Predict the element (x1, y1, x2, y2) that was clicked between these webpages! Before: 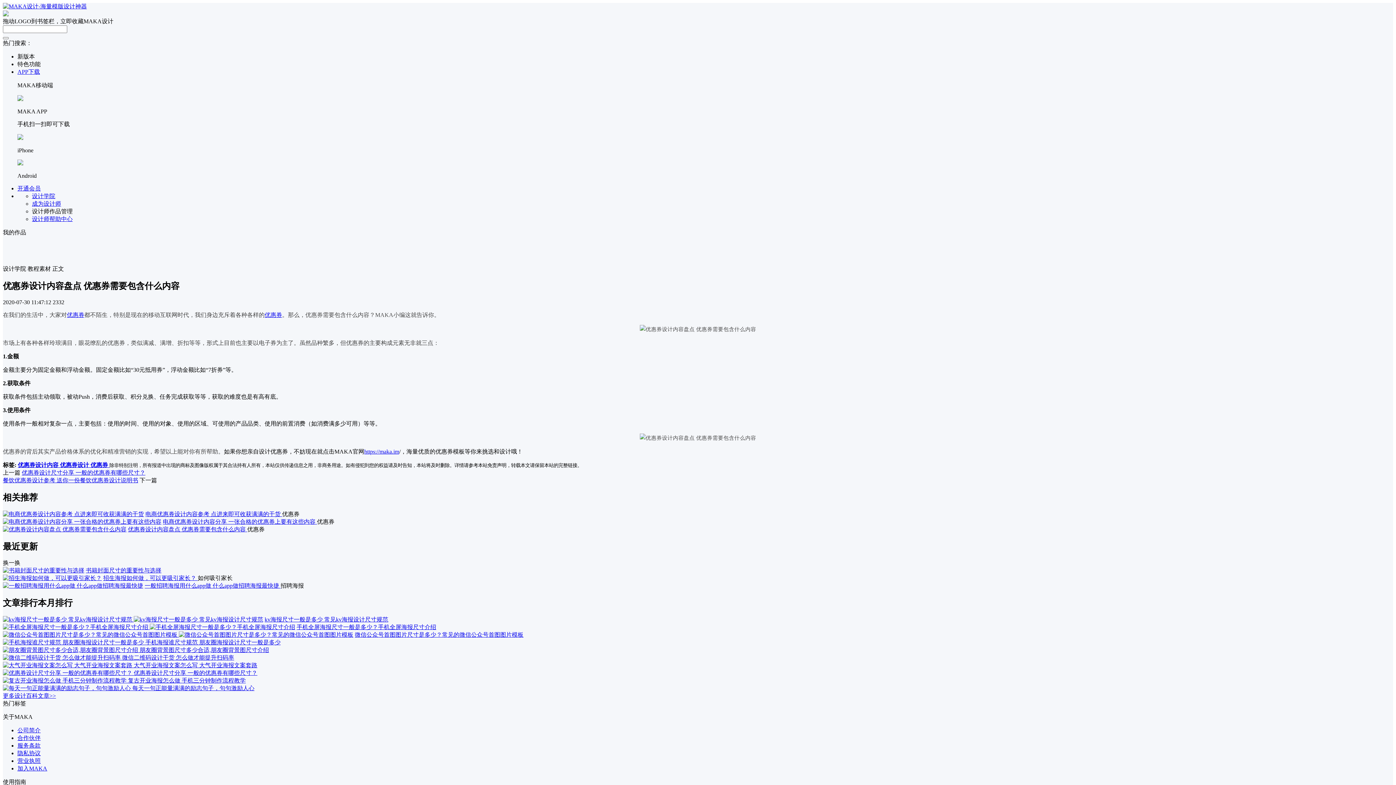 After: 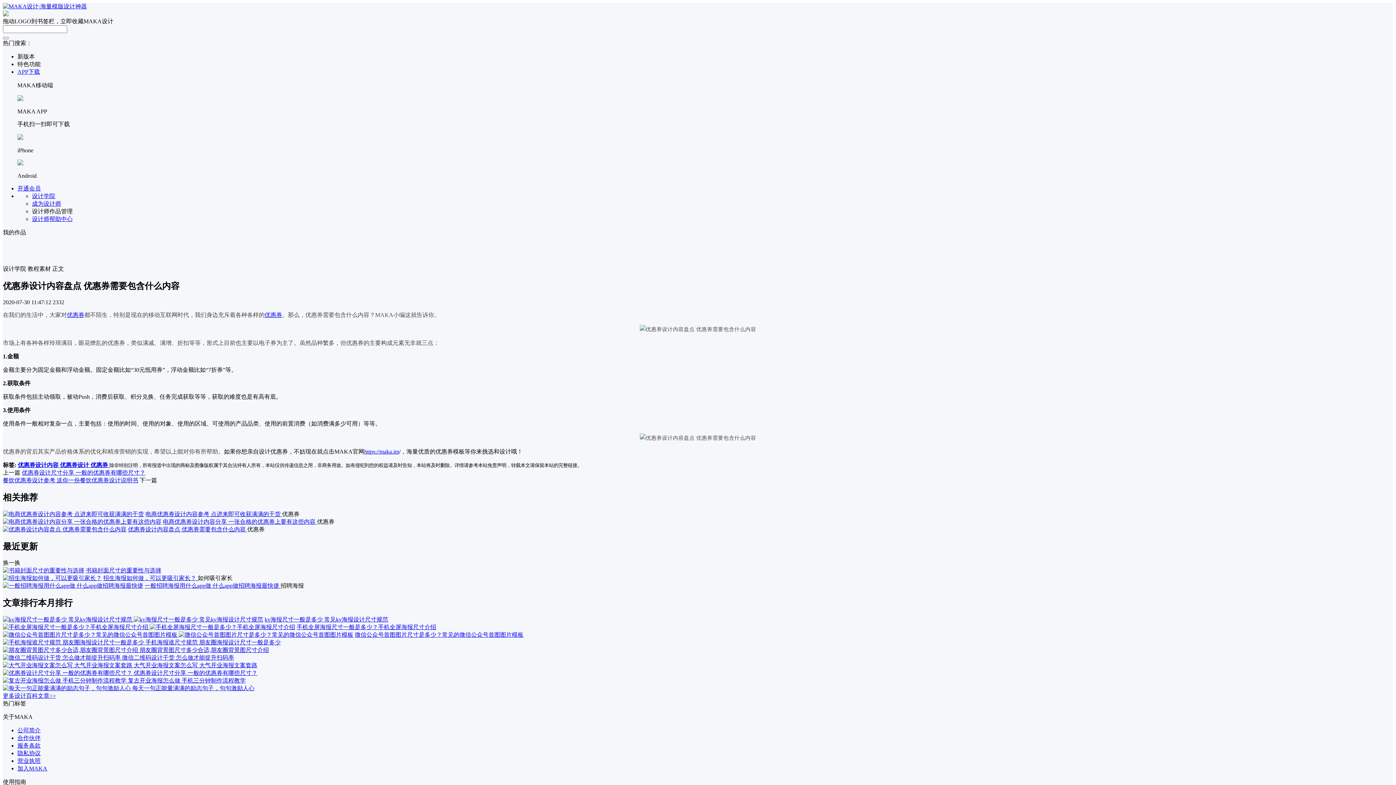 Action: bbox: (2, 526, 126, 532)